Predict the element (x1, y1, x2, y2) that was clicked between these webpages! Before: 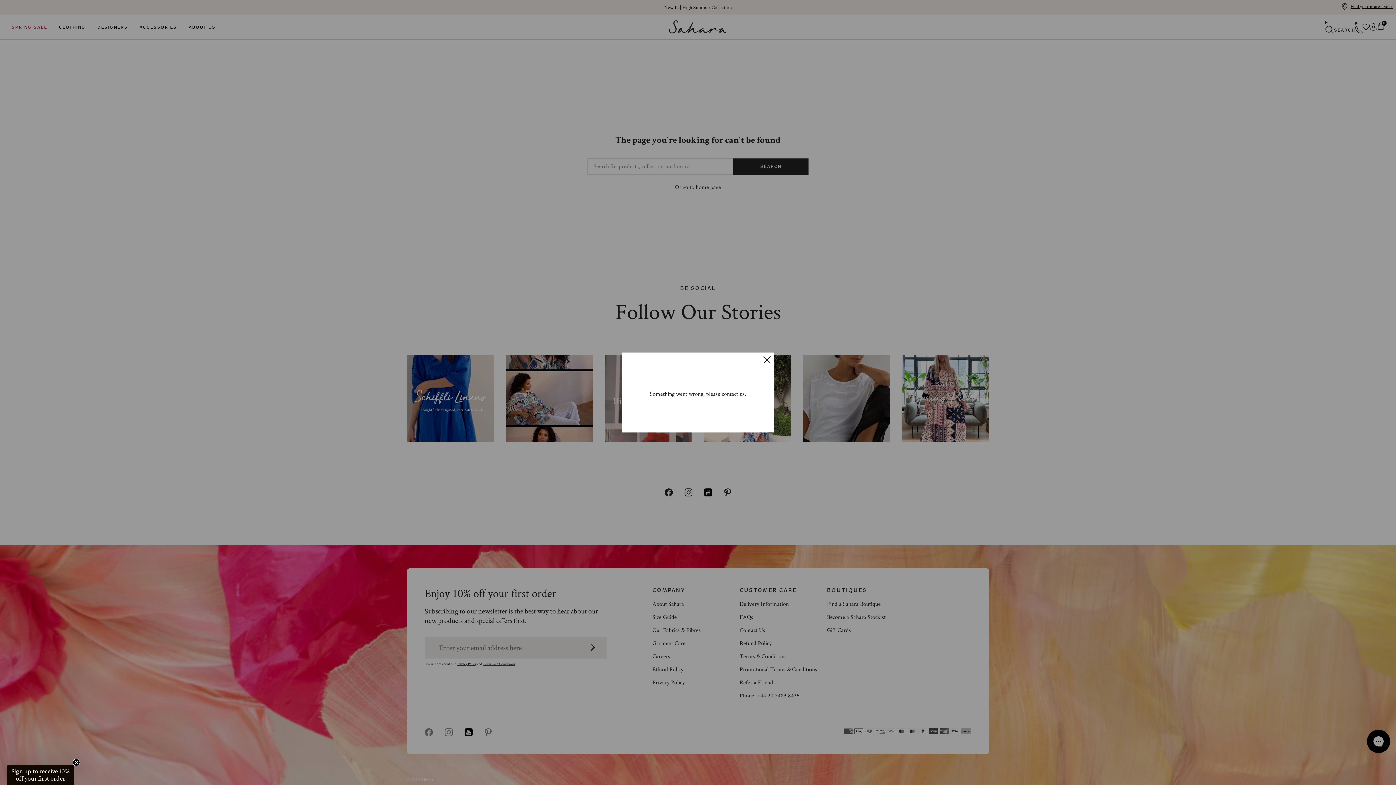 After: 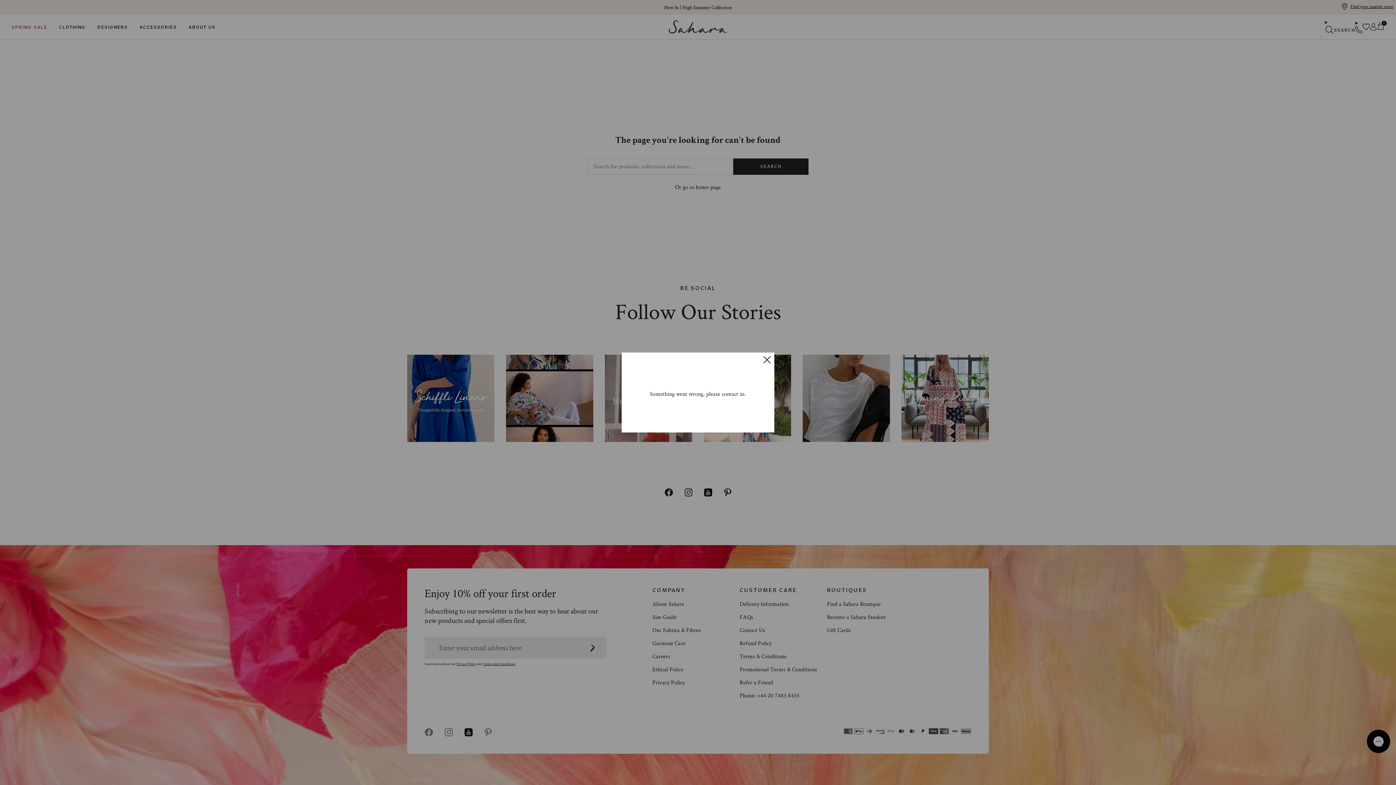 Action: bbox: (72, 759, 80, 766) label: Close teaser